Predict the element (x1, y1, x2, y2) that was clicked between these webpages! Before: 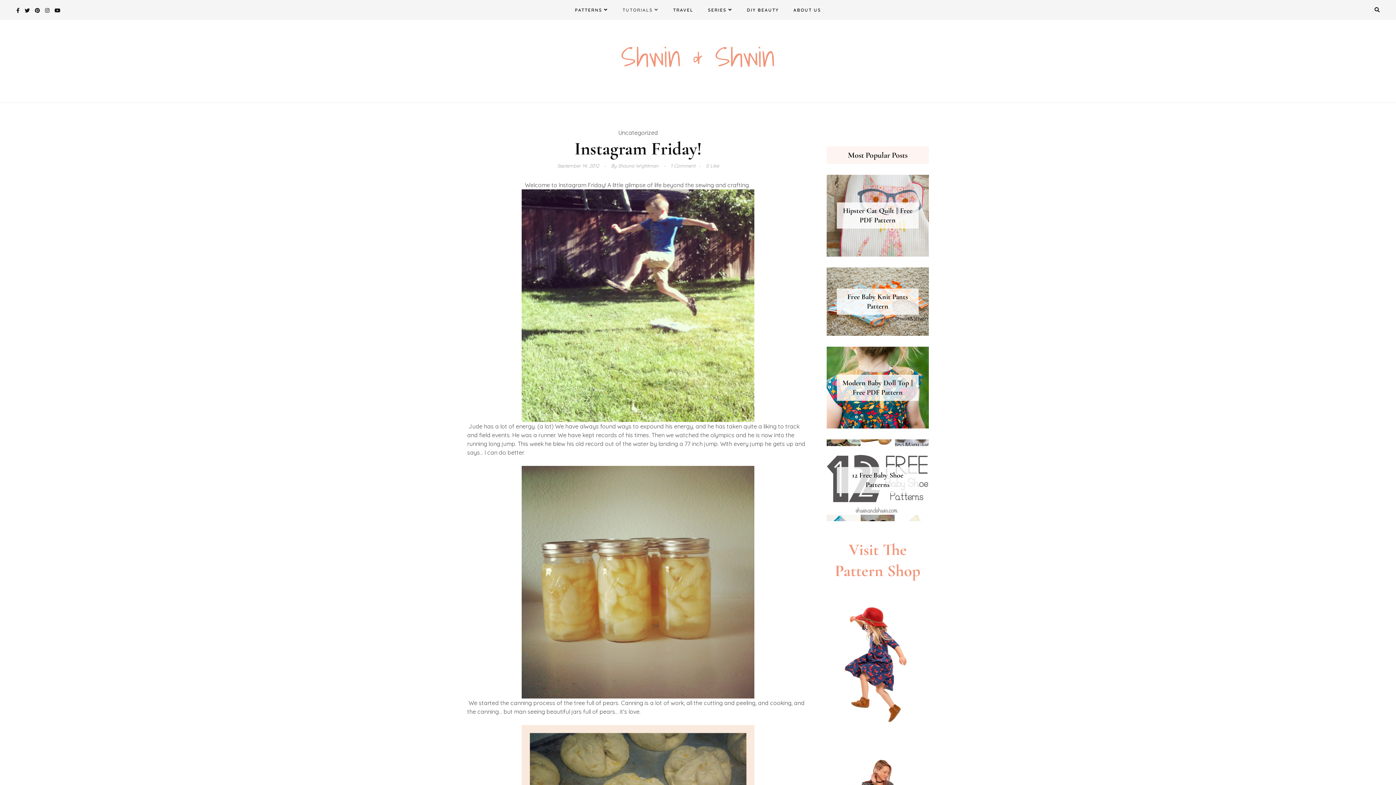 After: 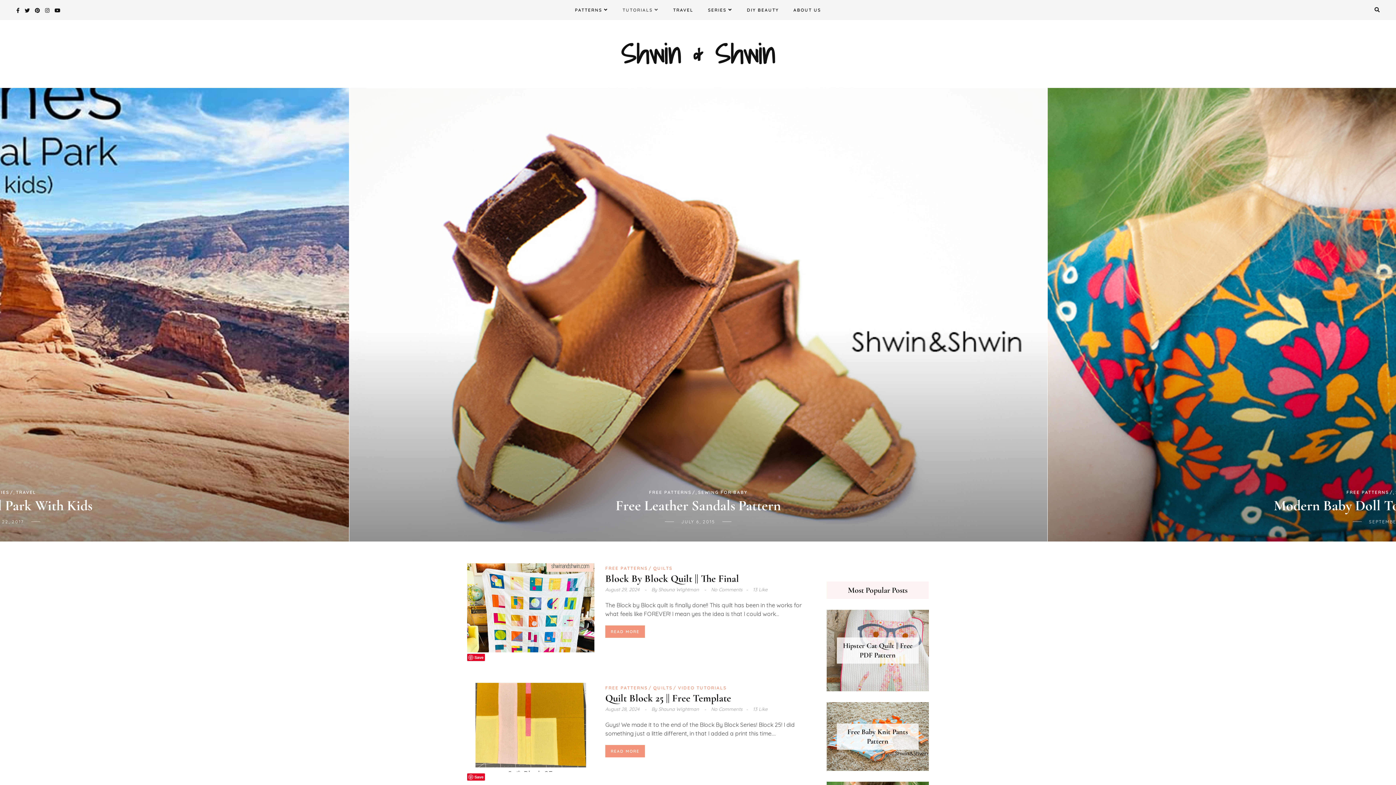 Action: label: Shwin & Shwin bbox: (621, 34, 775, 78)